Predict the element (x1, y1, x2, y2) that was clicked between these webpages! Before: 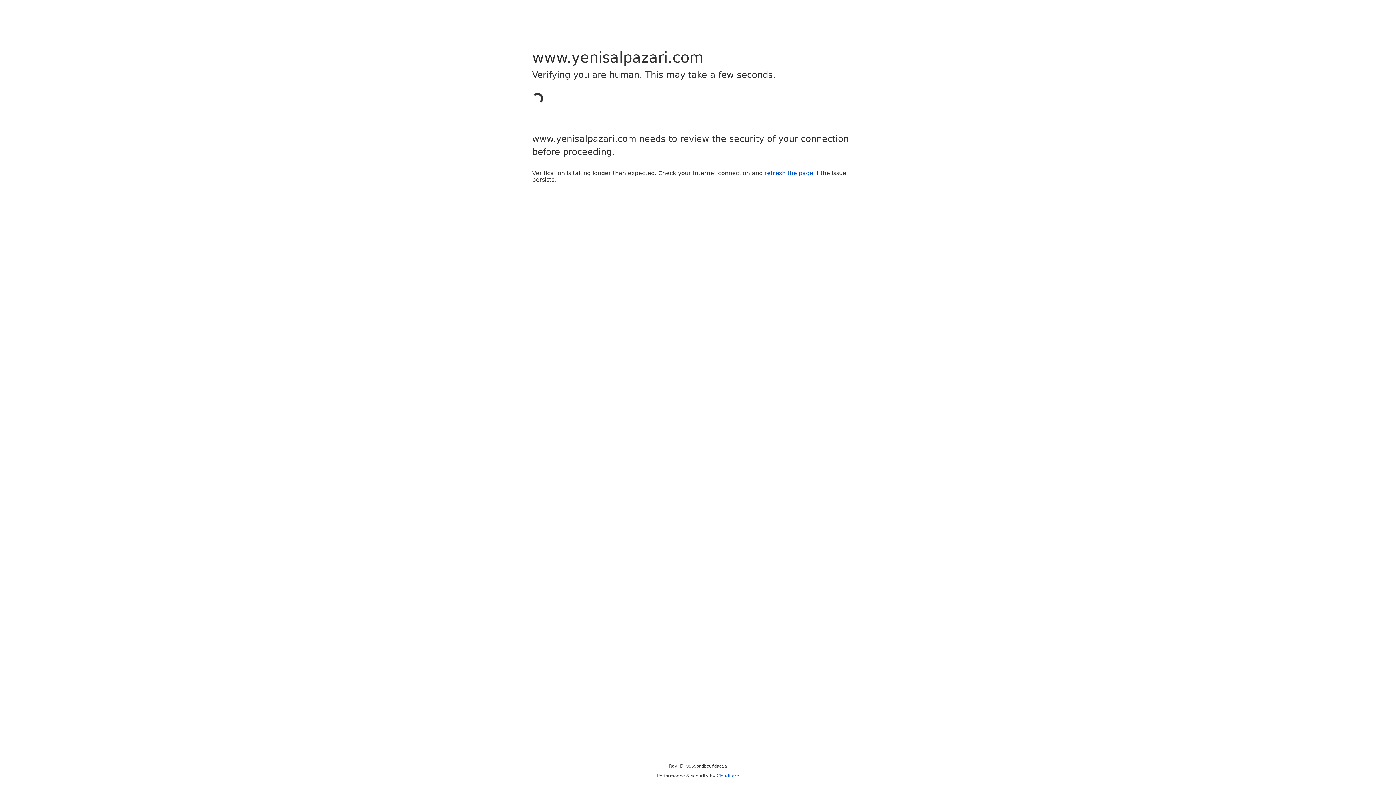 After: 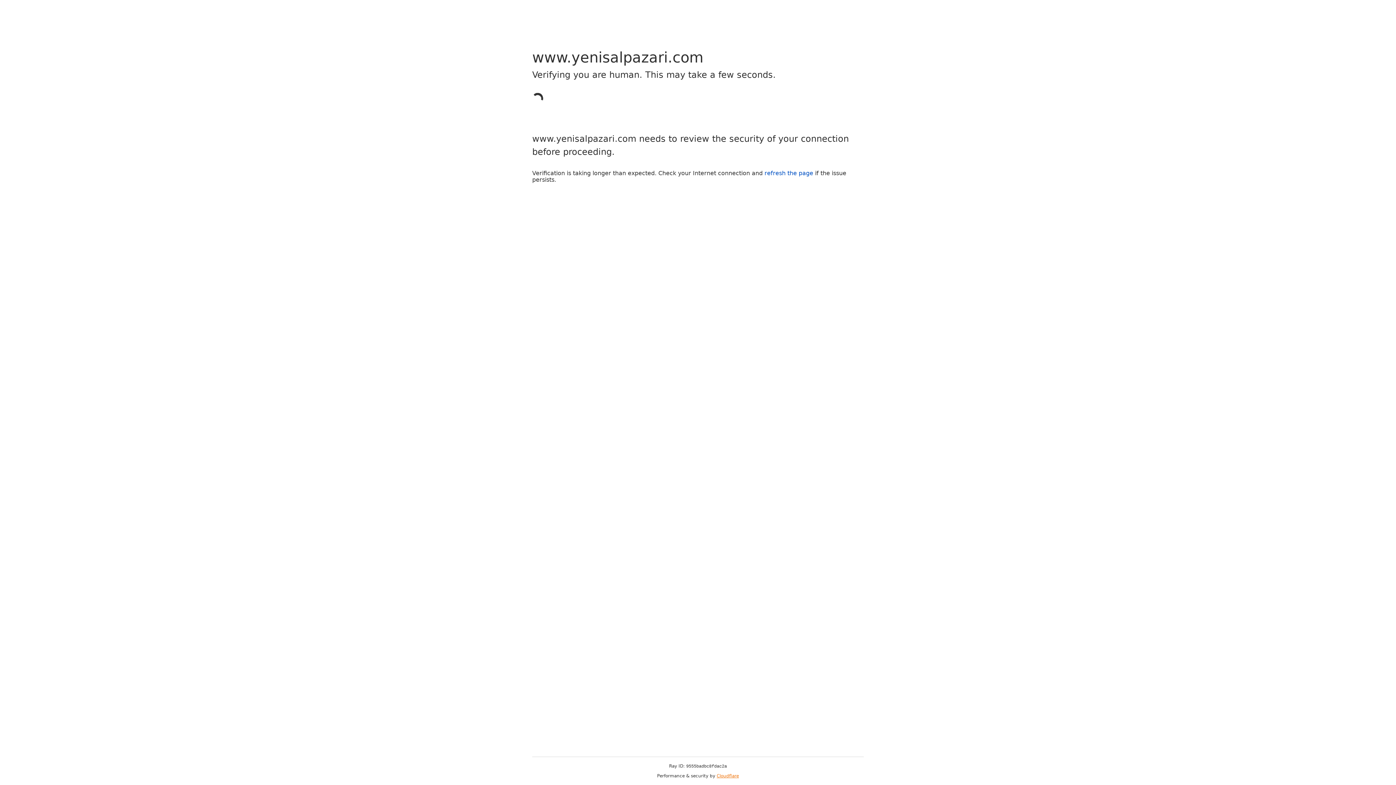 Action: label: Cloudflare bbox: (716, 773, 739, 778)